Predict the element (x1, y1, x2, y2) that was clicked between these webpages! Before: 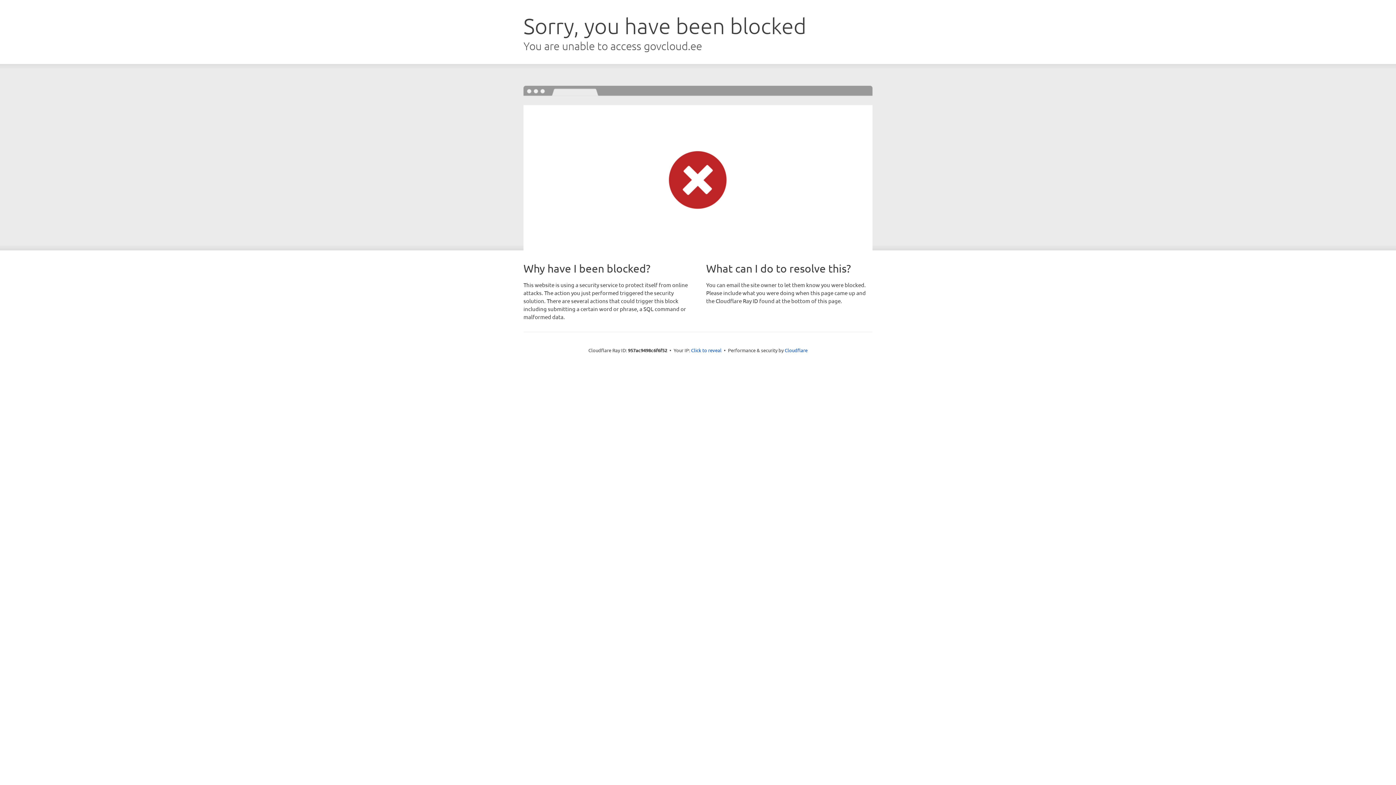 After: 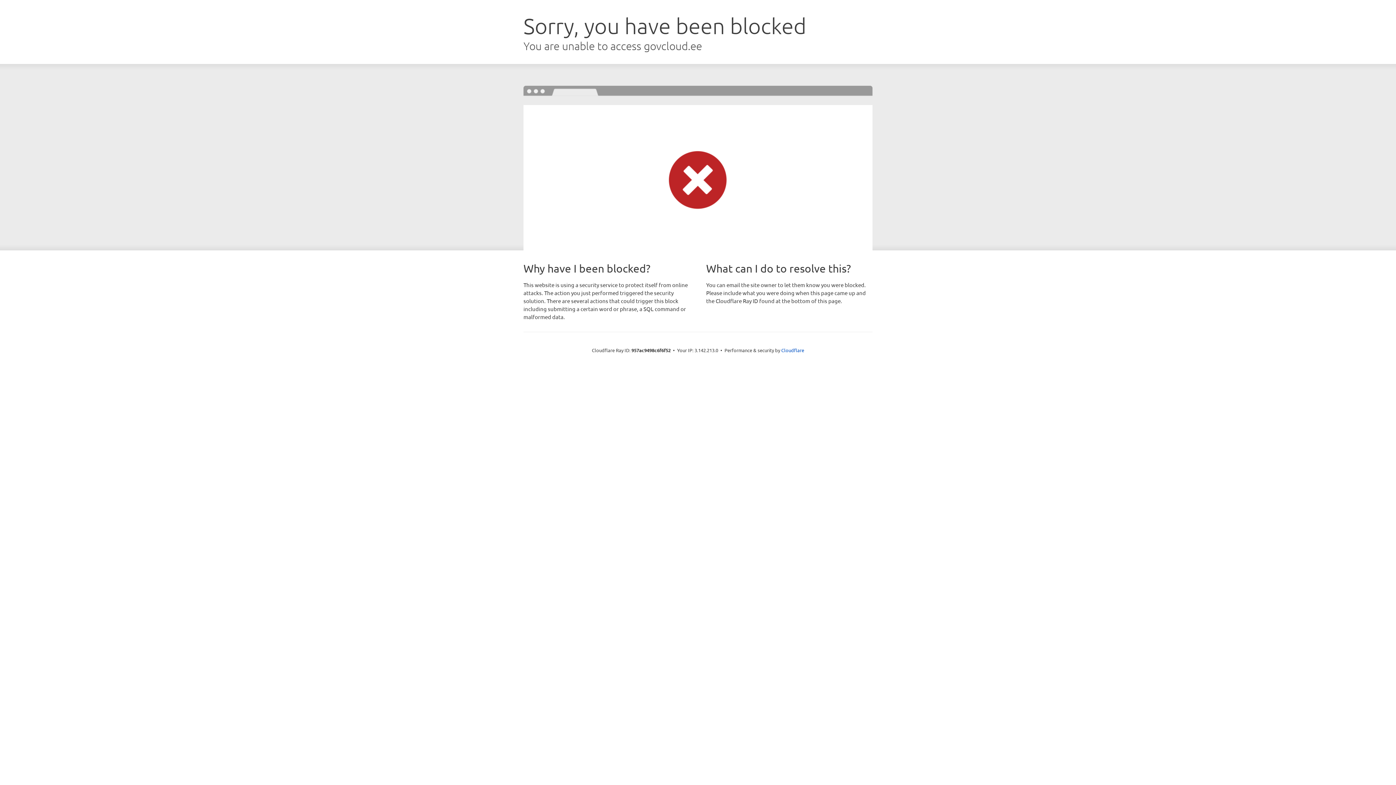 Action: bbox: (691, 346, 721, 353) label: Click to reveal